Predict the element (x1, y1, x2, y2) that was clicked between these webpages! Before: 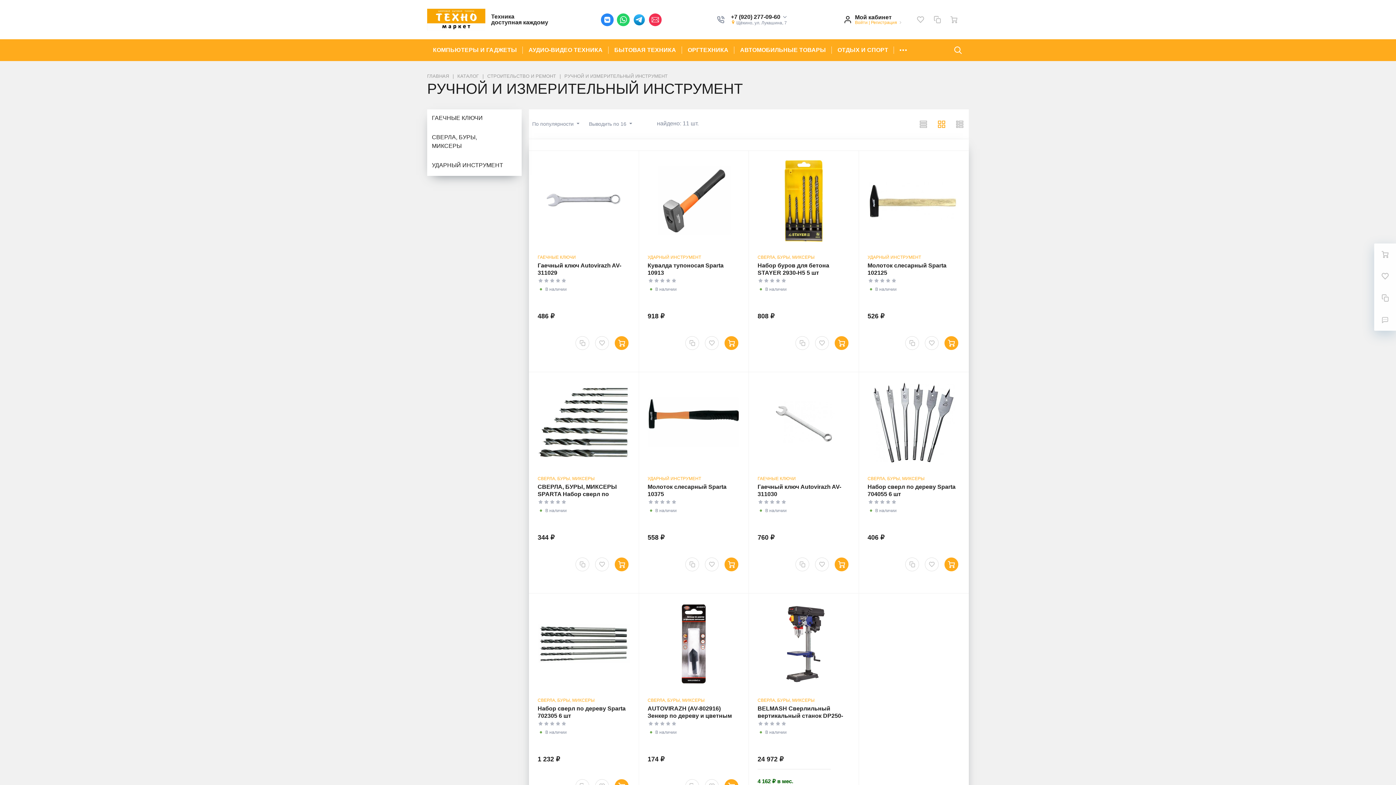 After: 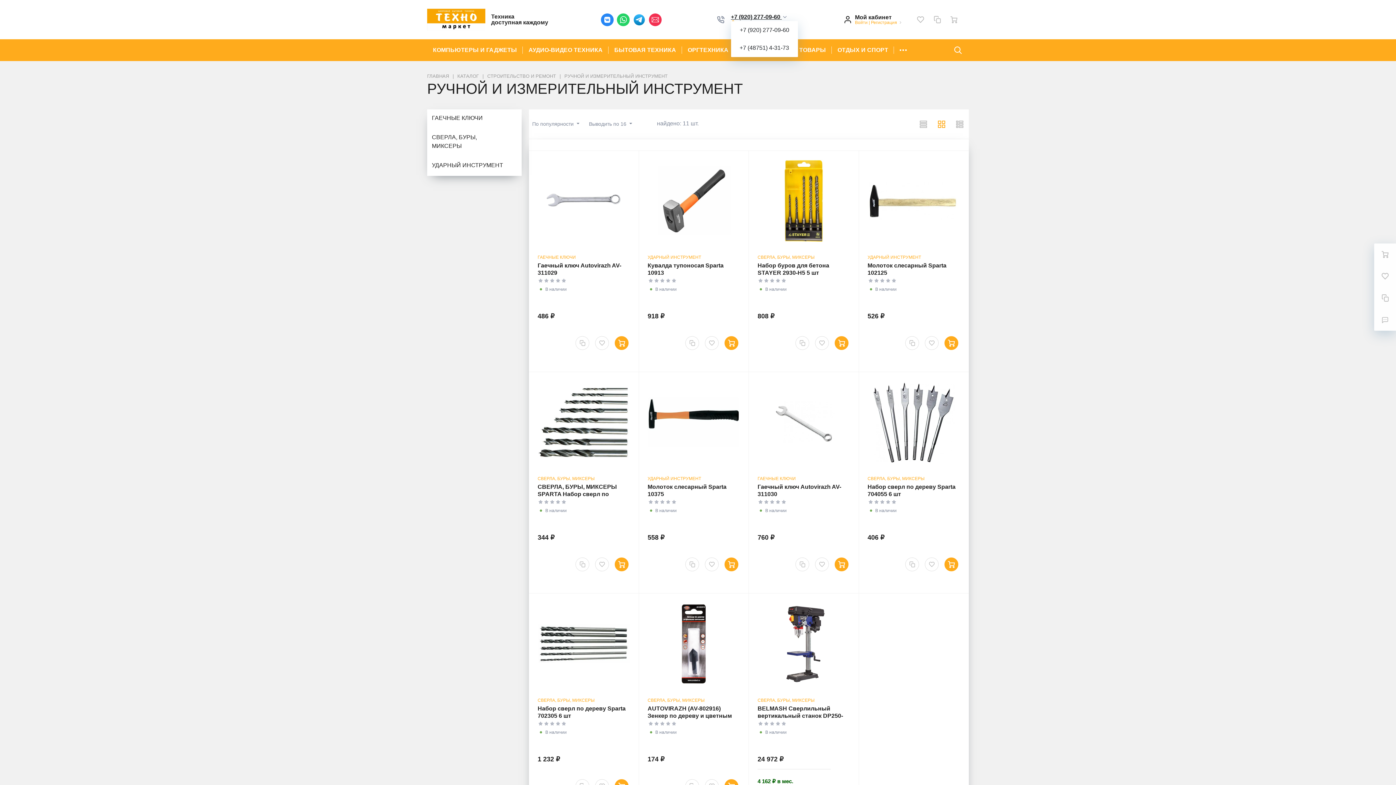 Action: bbox: (731, 14, 787, 20) label: +7 (920) 277-09-60 